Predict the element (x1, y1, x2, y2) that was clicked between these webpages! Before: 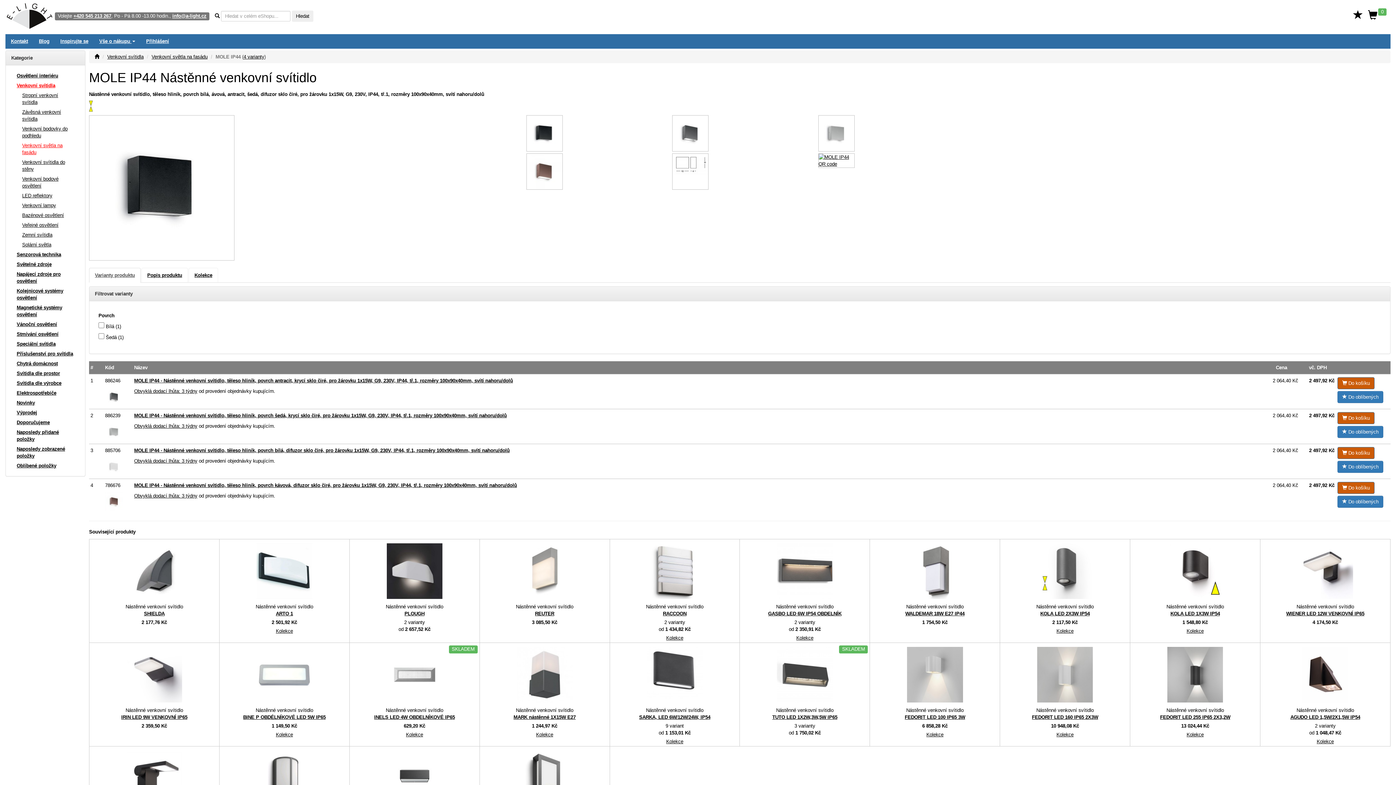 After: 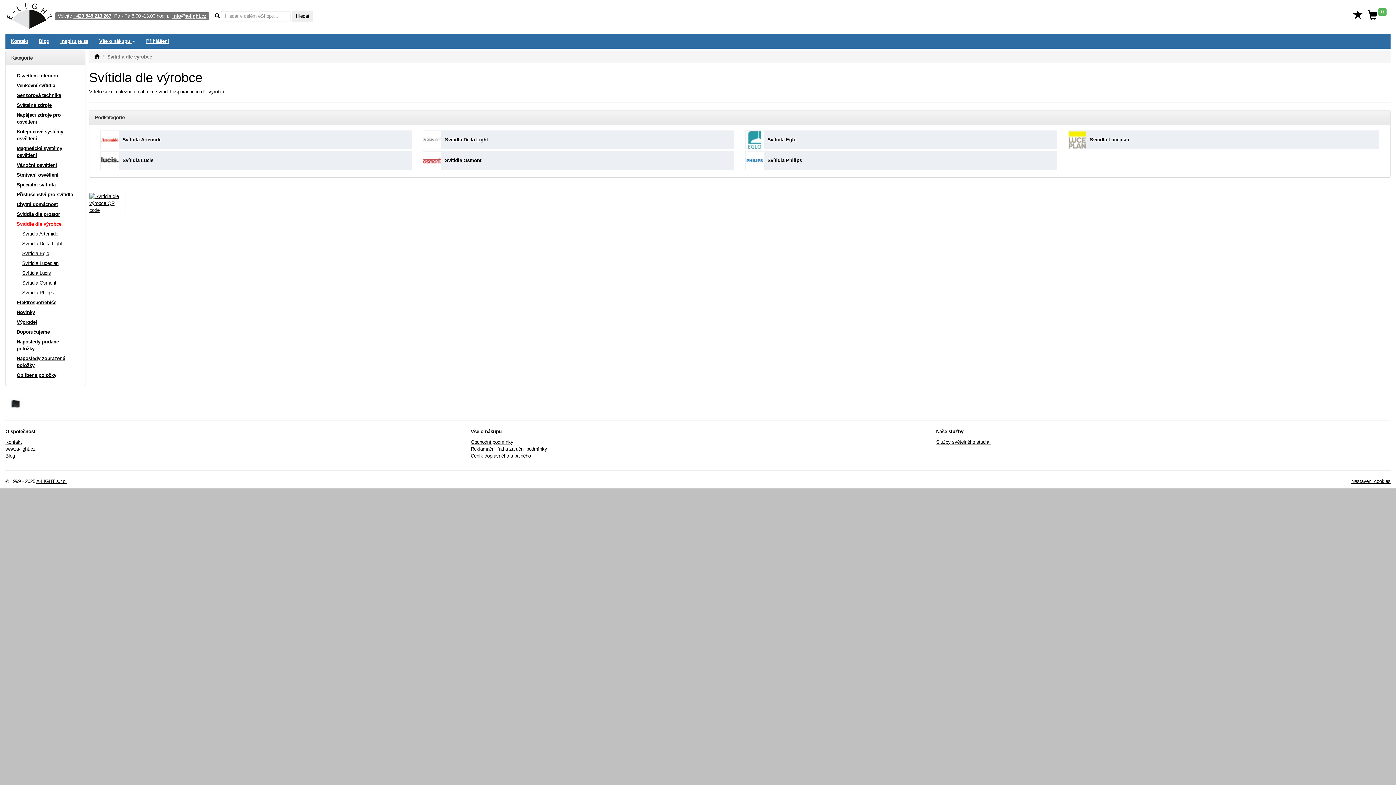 Action: label: Svítidla dle výrobce bbox: (11, 378, 79, 388)